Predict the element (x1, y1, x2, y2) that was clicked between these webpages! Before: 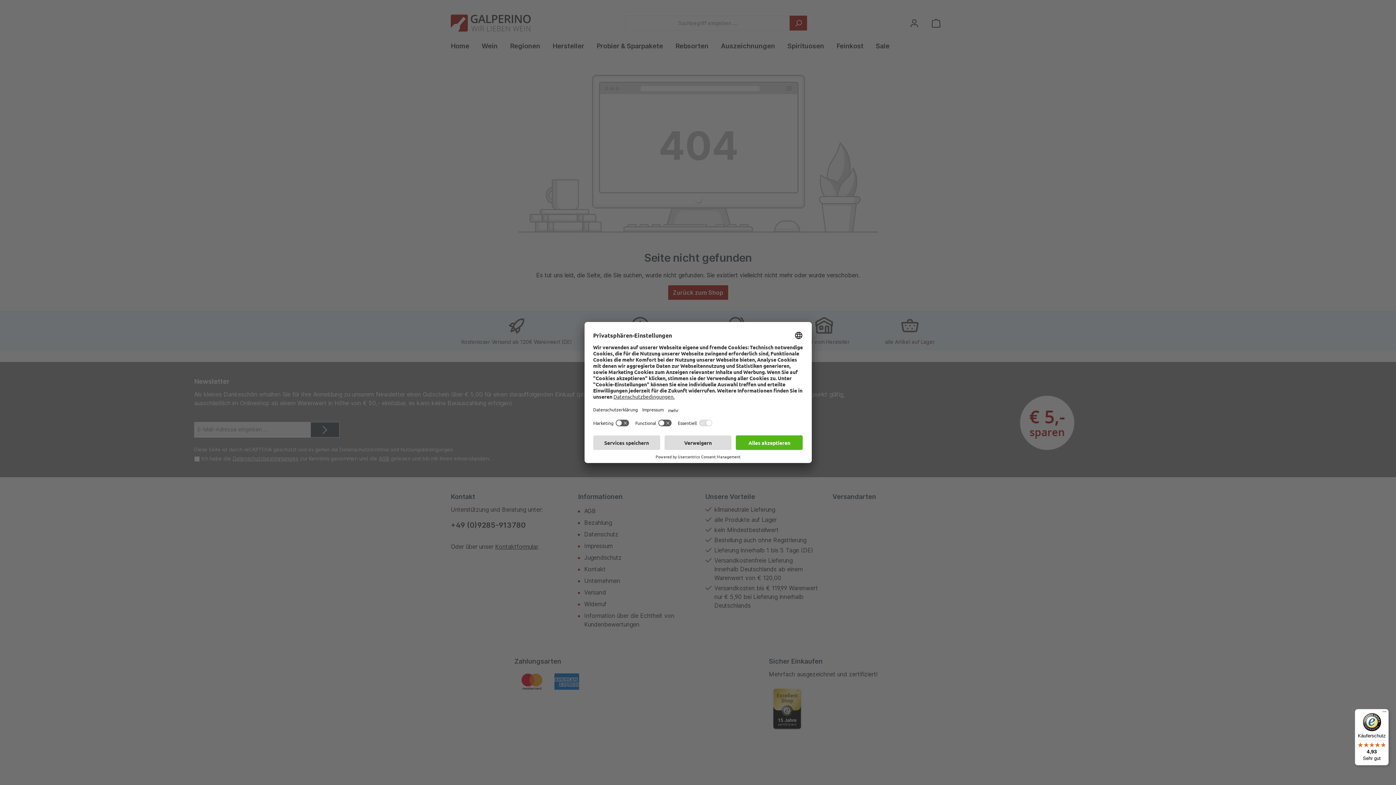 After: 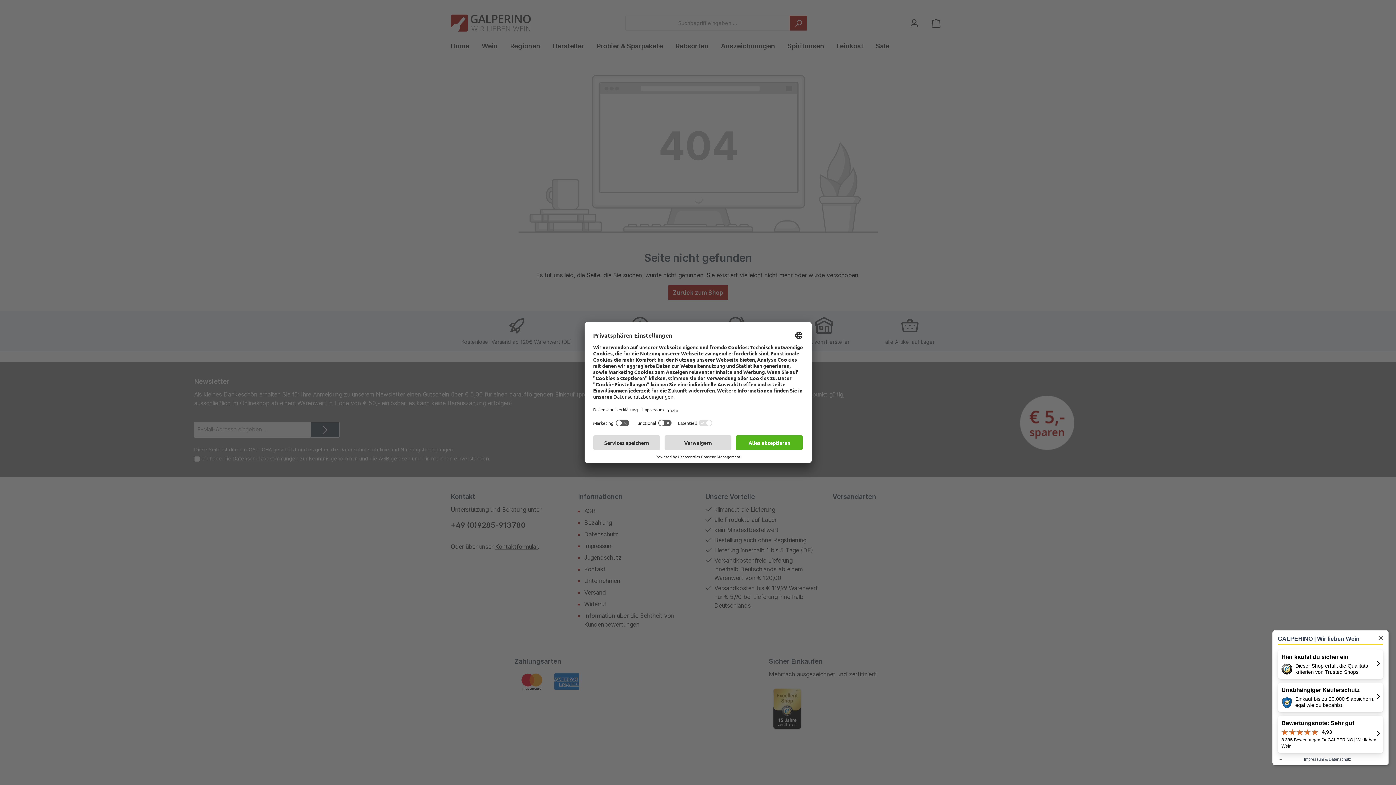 Action: label: Käuferschutz

4,93

Sehr gut bbox: (1355, 709, 1389, 765)